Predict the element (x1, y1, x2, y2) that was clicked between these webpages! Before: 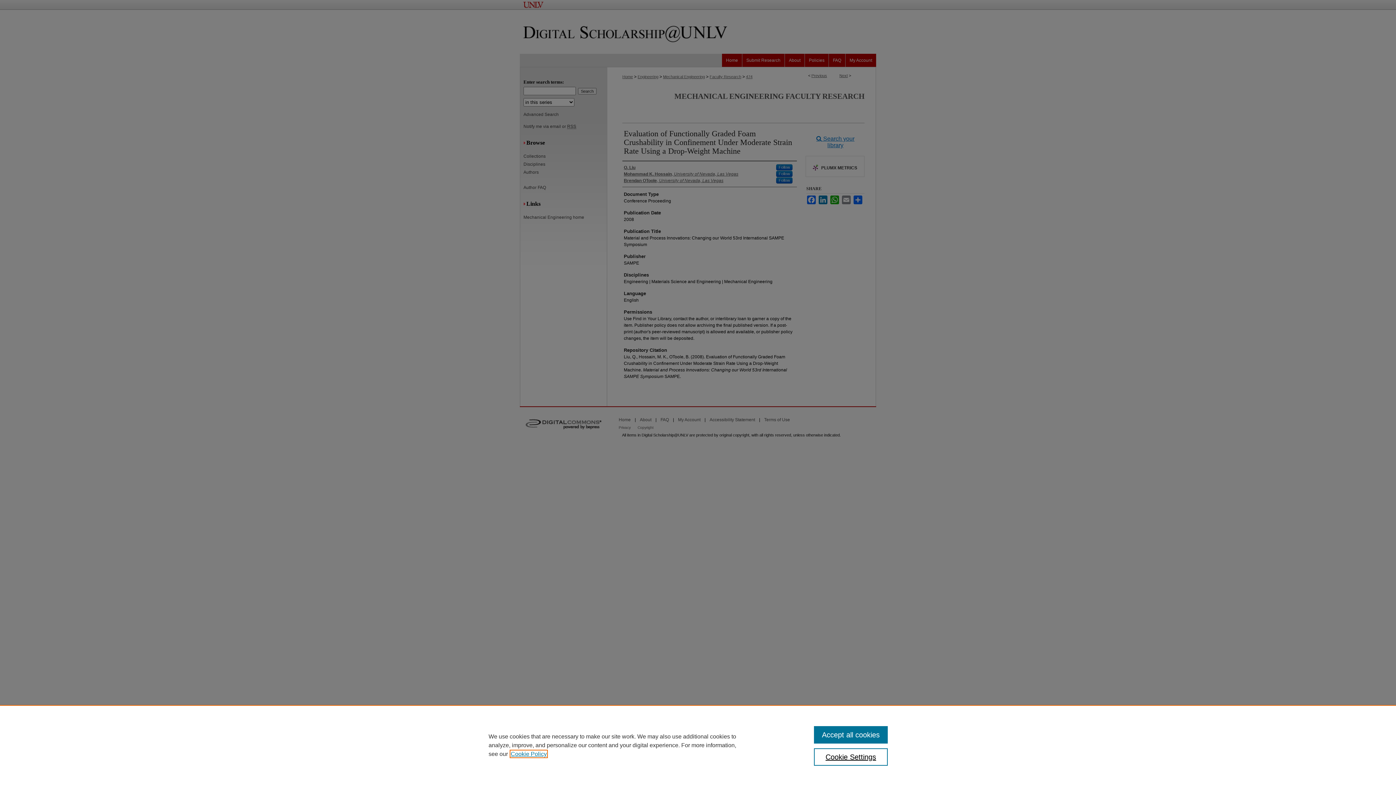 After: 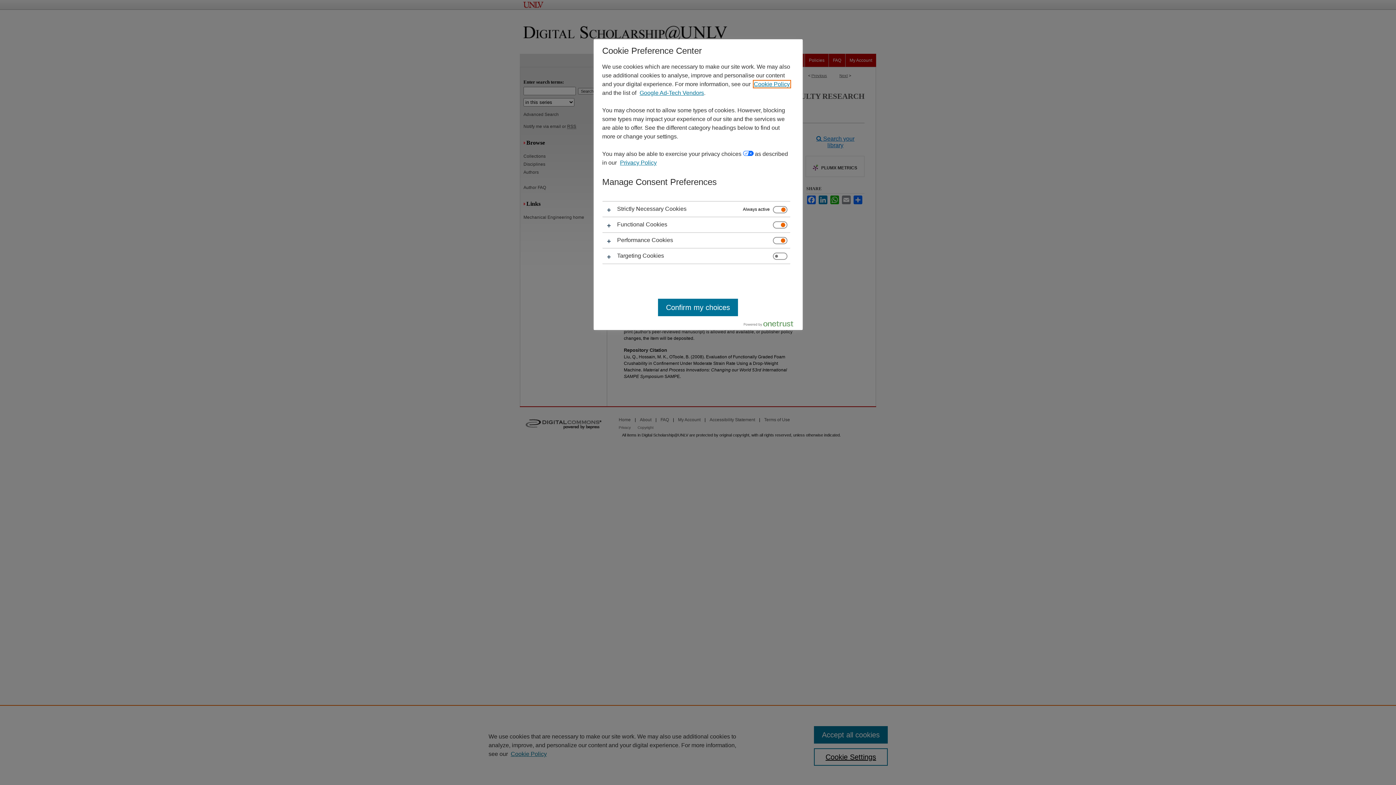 Action: label: Cookie Settings bbox: (814, 748, 887, 766)